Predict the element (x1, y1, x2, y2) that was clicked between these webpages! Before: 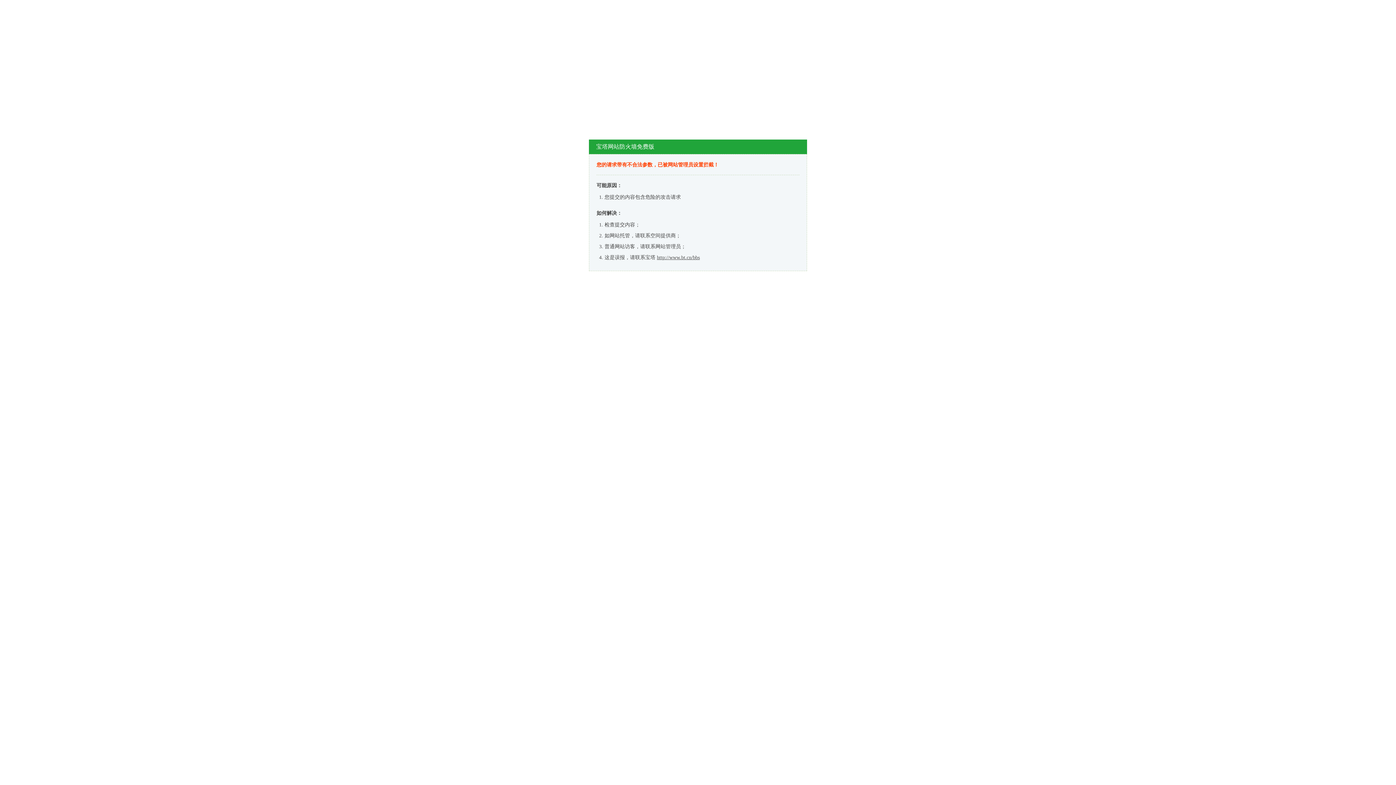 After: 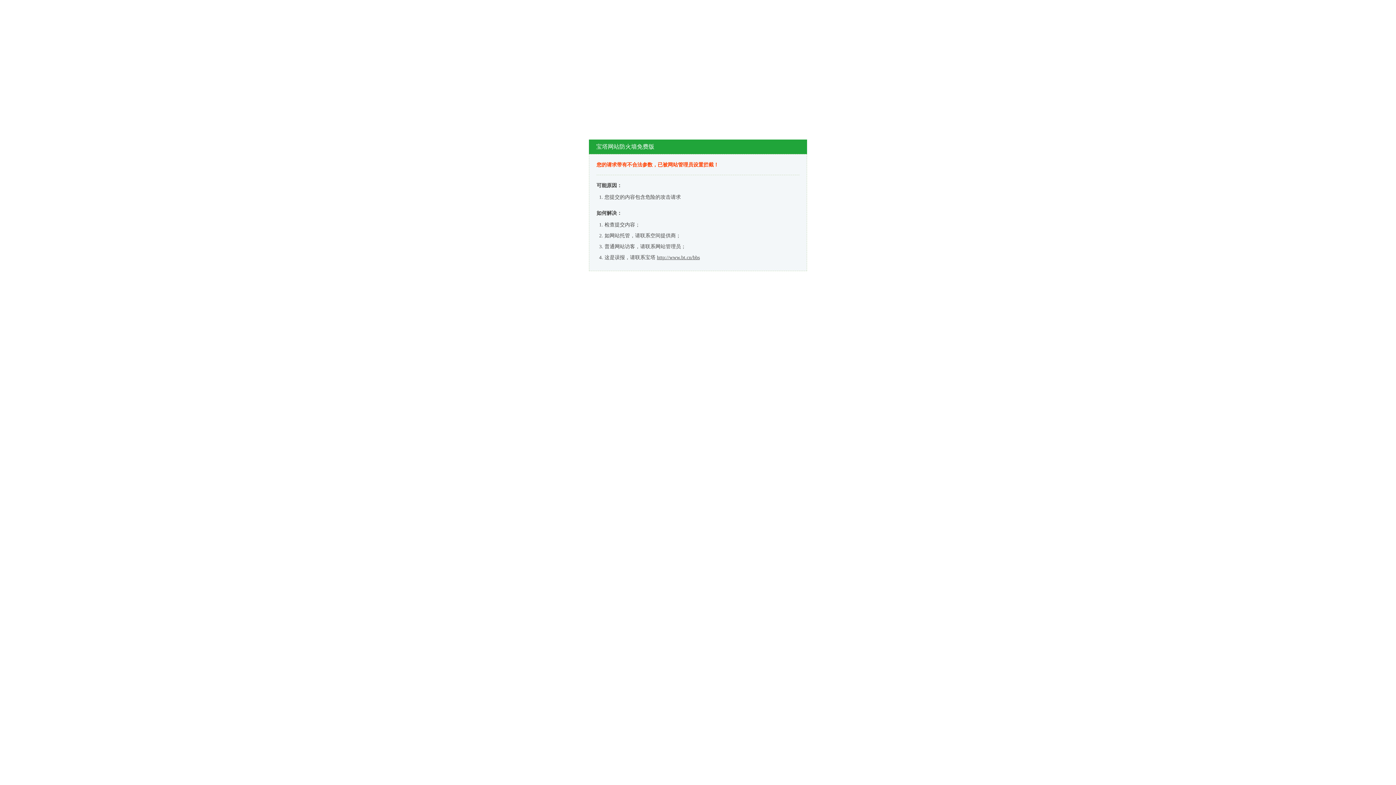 Action: label: http://www.bt.cn/bbs bbox: (657, 254, 700, 260)